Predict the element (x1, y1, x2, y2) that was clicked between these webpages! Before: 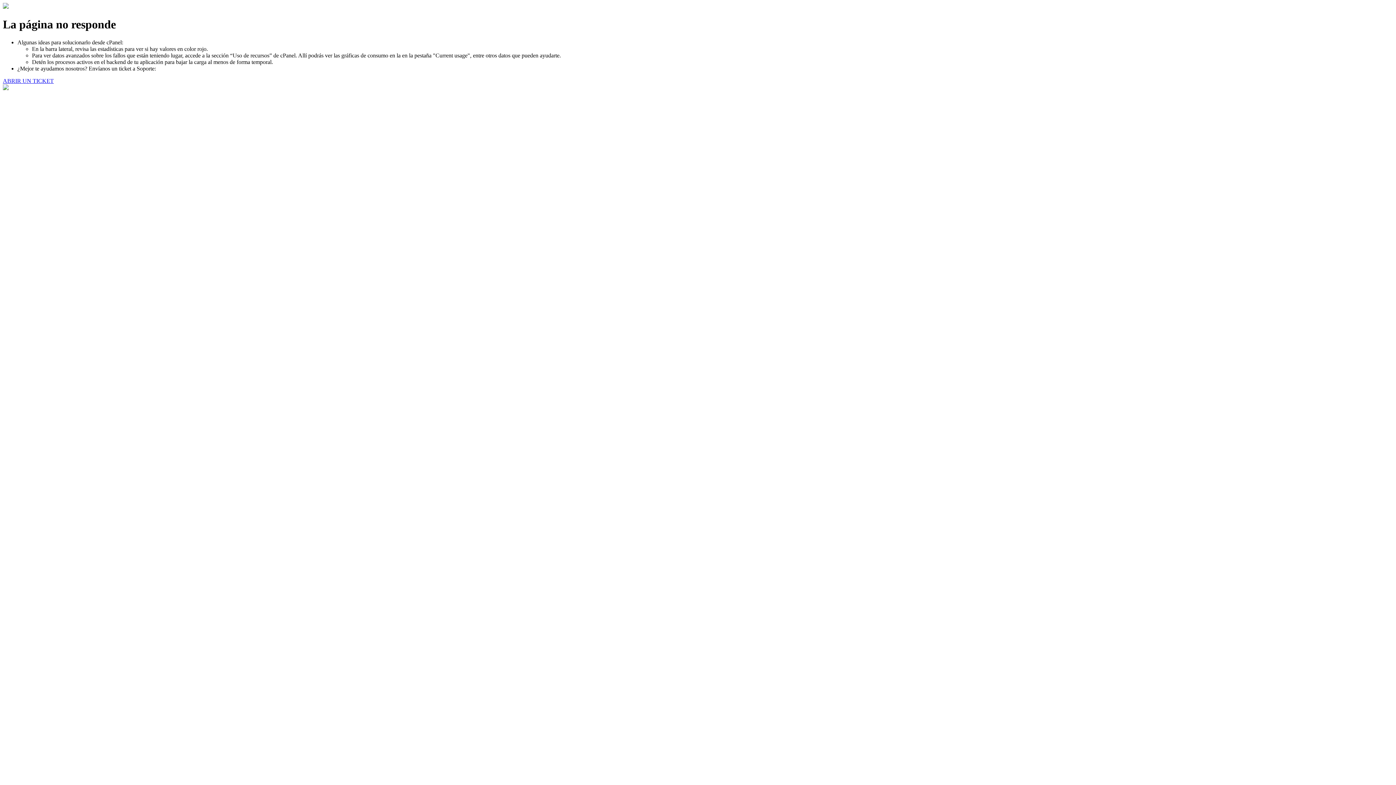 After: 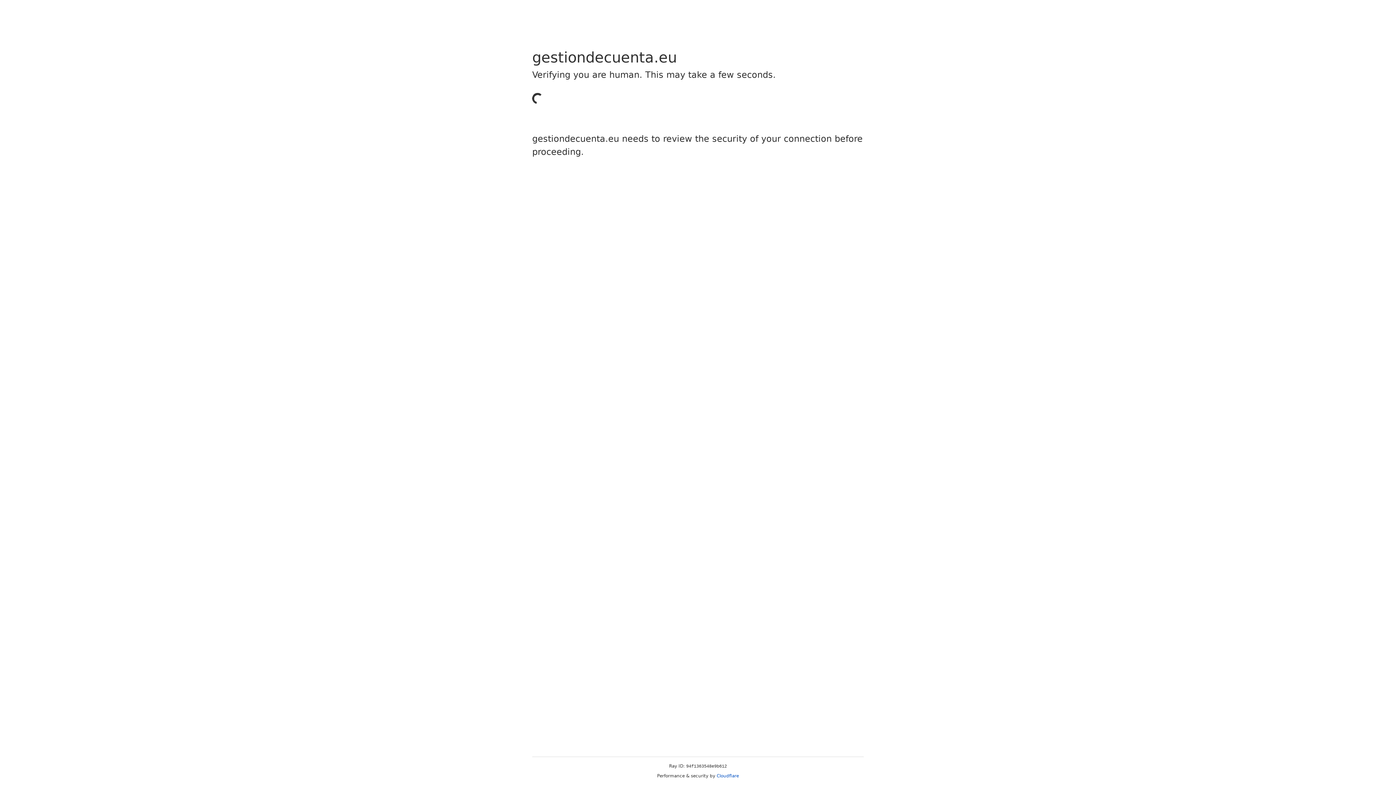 Action: bbox: (2, 77, 53, 83) label: ABRIR UN TICKET